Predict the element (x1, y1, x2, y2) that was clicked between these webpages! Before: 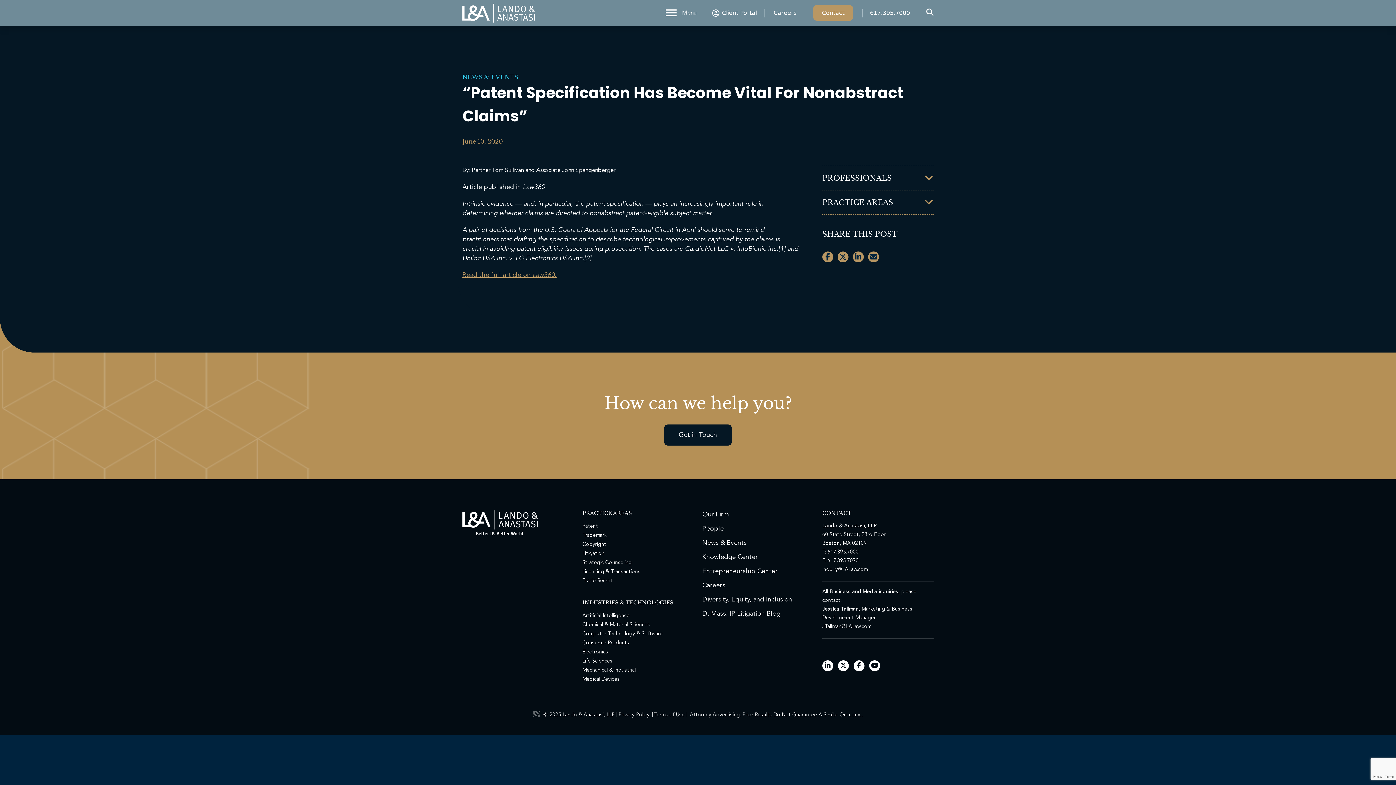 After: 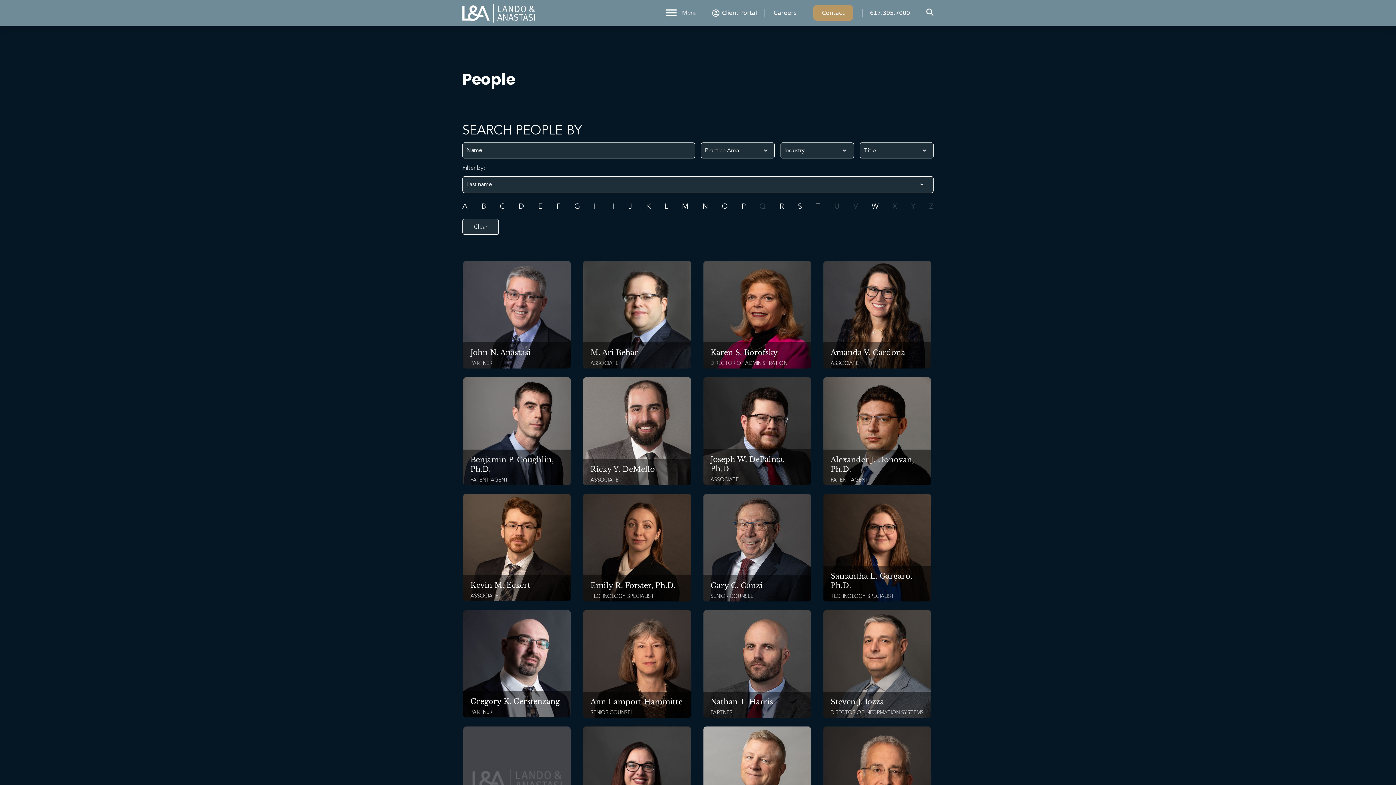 Action: label: People bbox: (702, 525, 724, 532)